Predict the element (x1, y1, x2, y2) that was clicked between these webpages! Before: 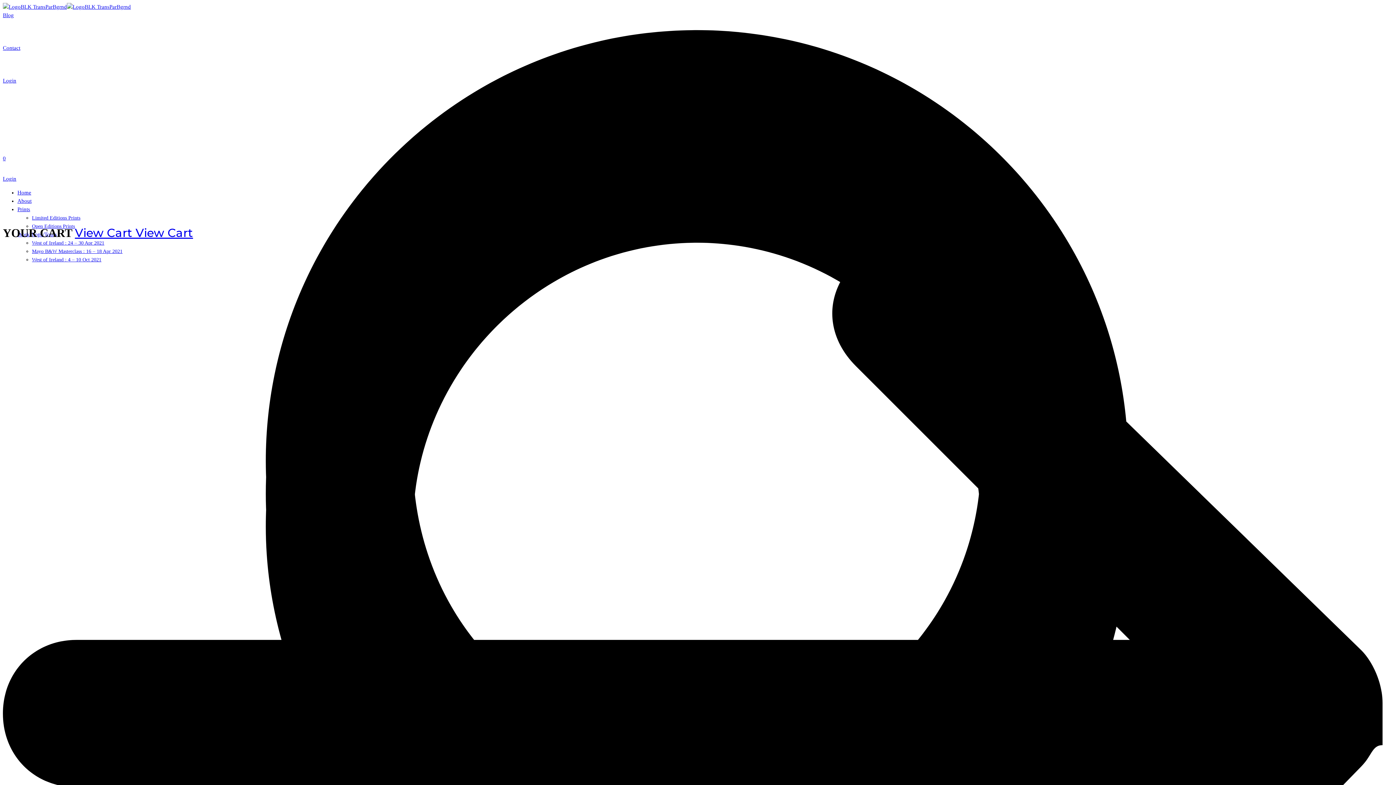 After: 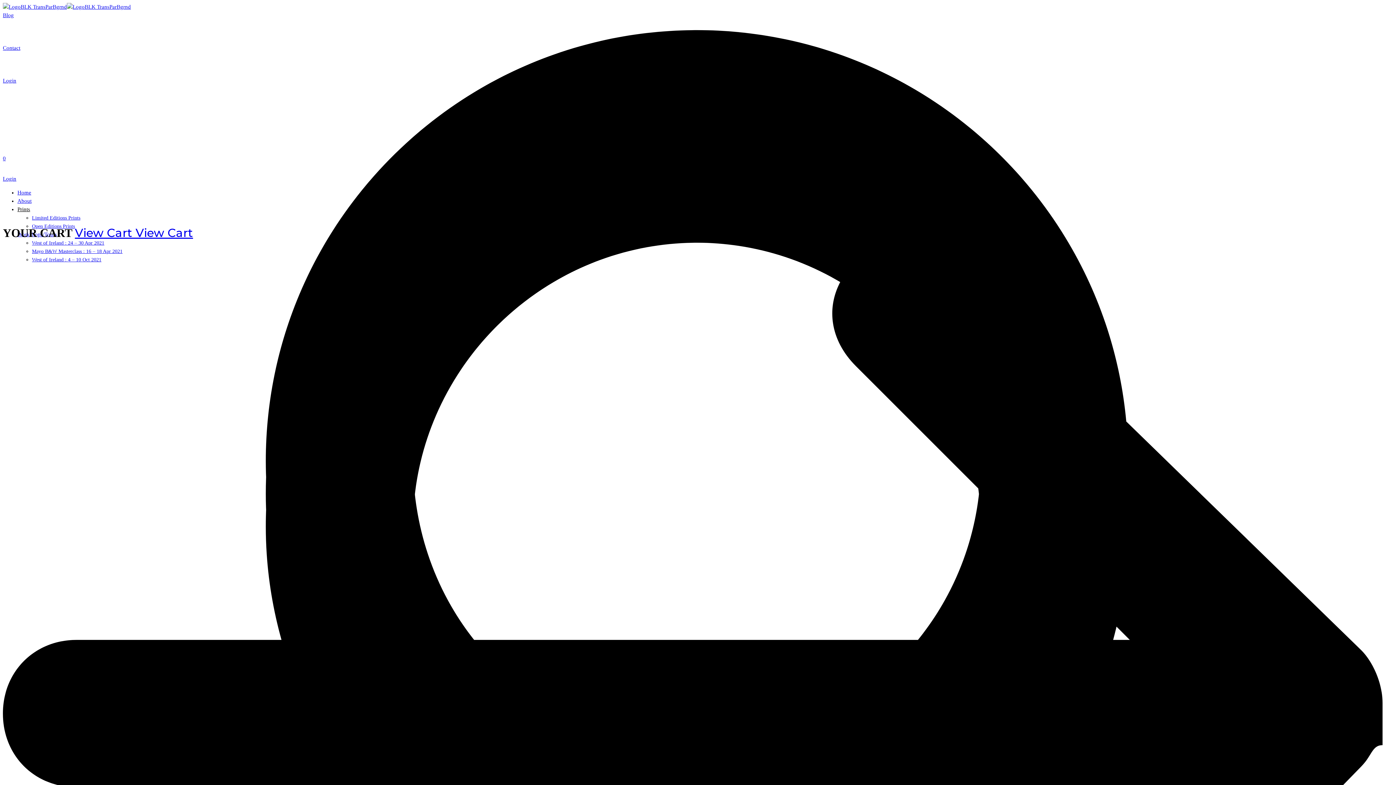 Action: bbox: (17, 206, 30, 212) label: Prints